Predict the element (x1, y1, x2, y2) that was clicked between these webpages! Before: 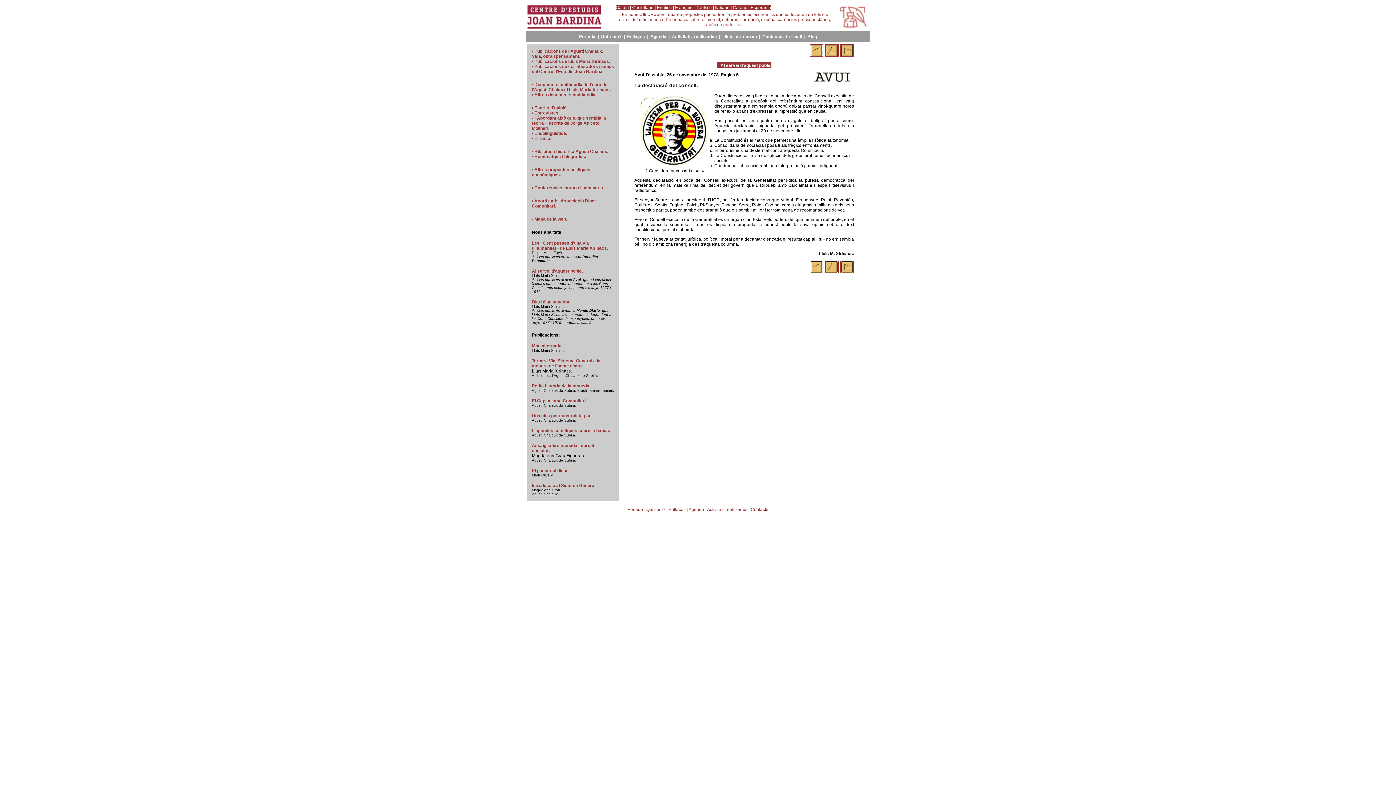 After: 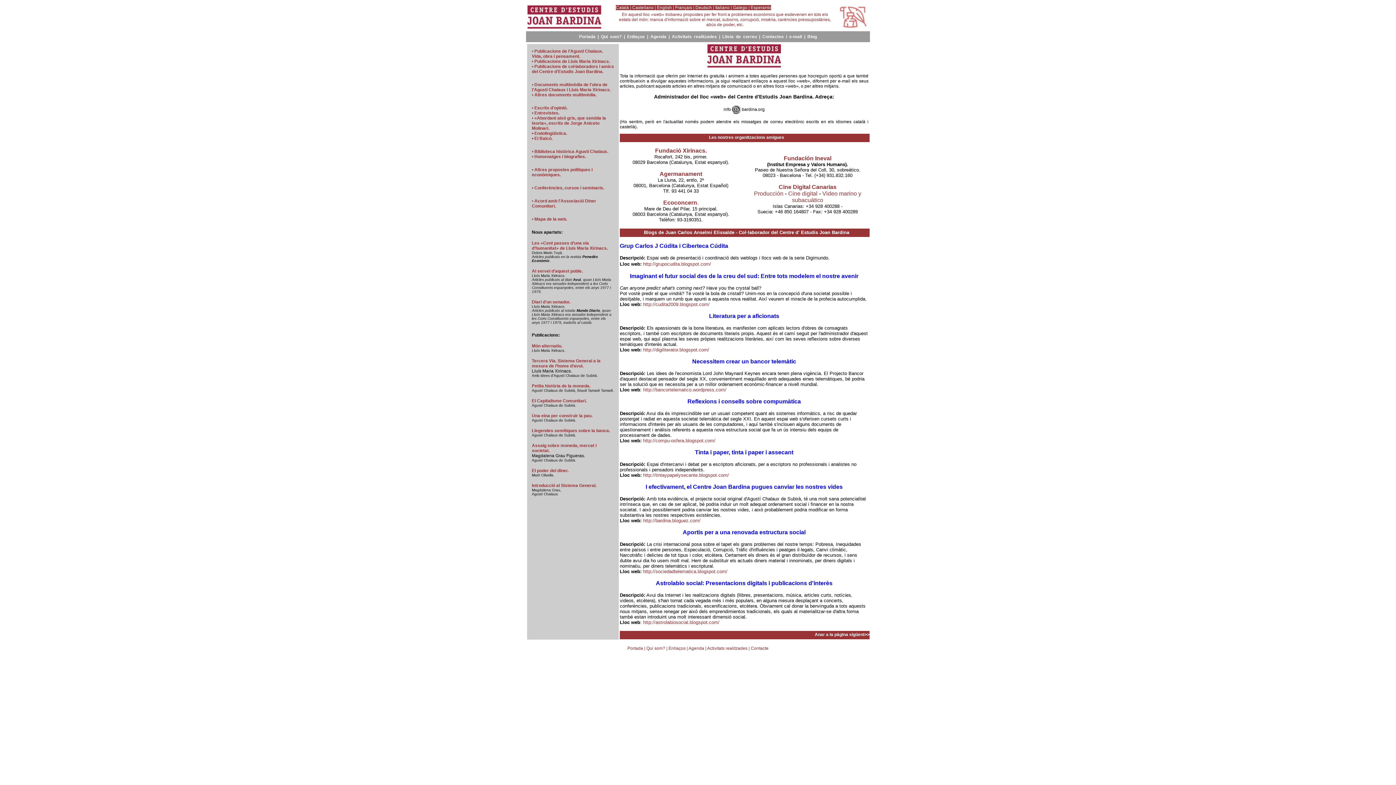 Action: bbox: (750, 507, 768, 512) label: Contacte